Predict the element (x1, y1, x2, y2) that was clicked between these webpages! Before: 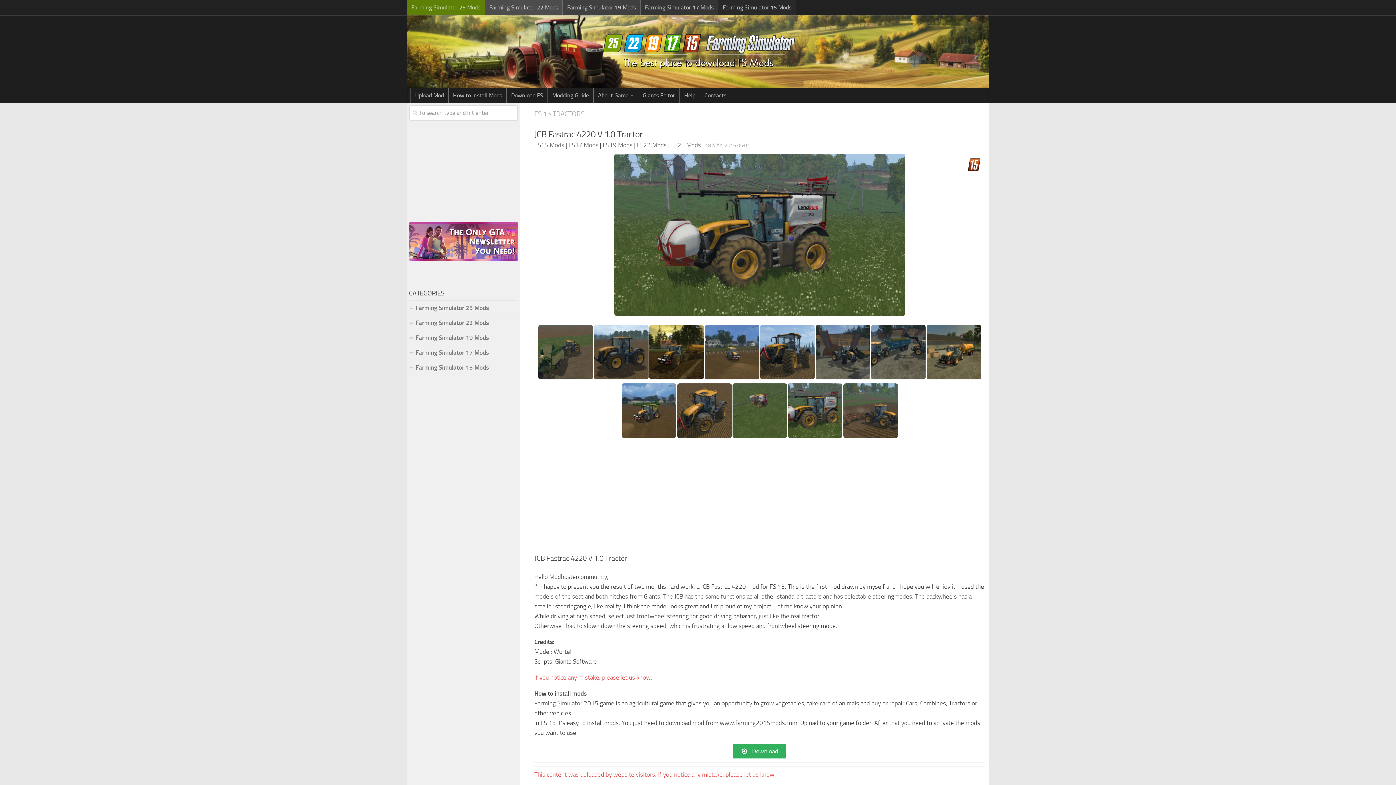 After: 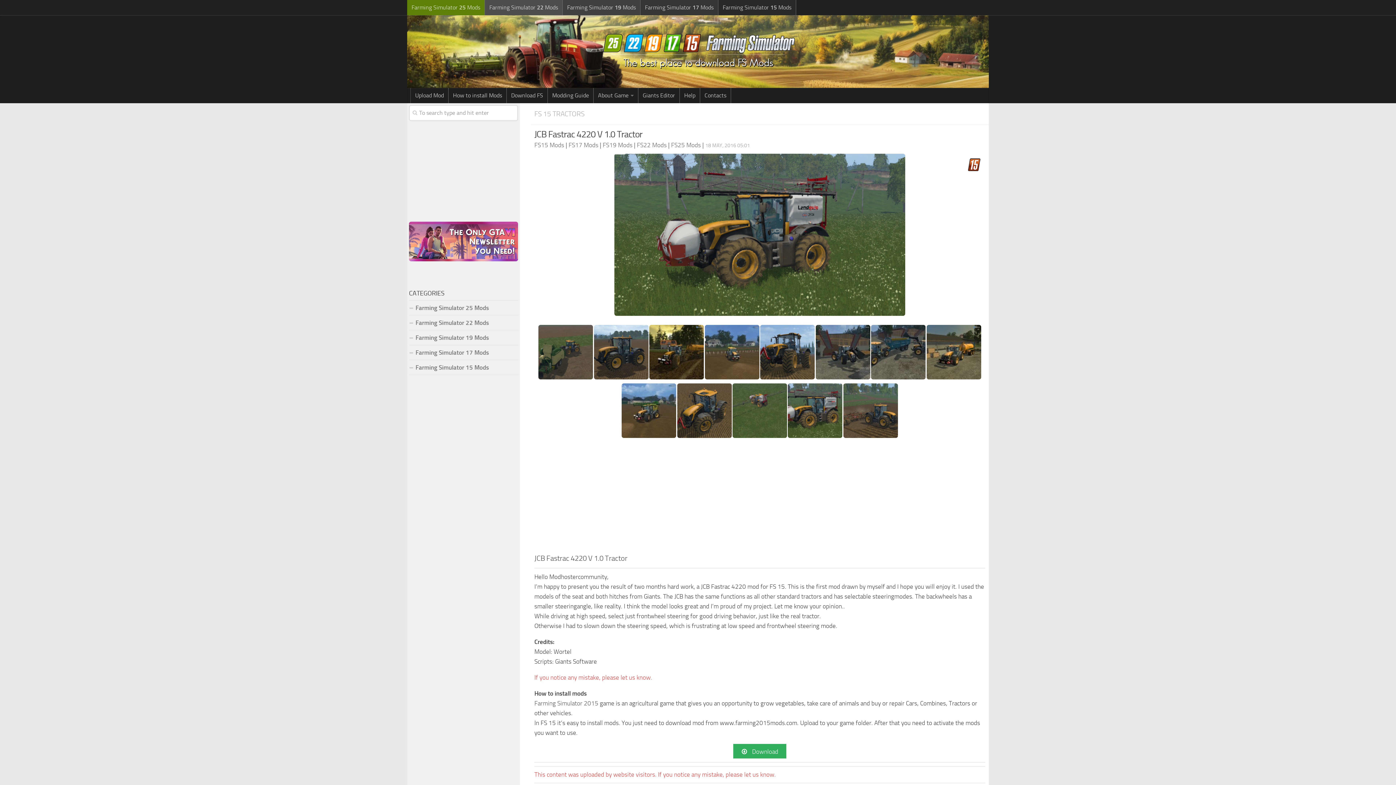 Action: label:  Download bbox: (733, 744, 786, 758)